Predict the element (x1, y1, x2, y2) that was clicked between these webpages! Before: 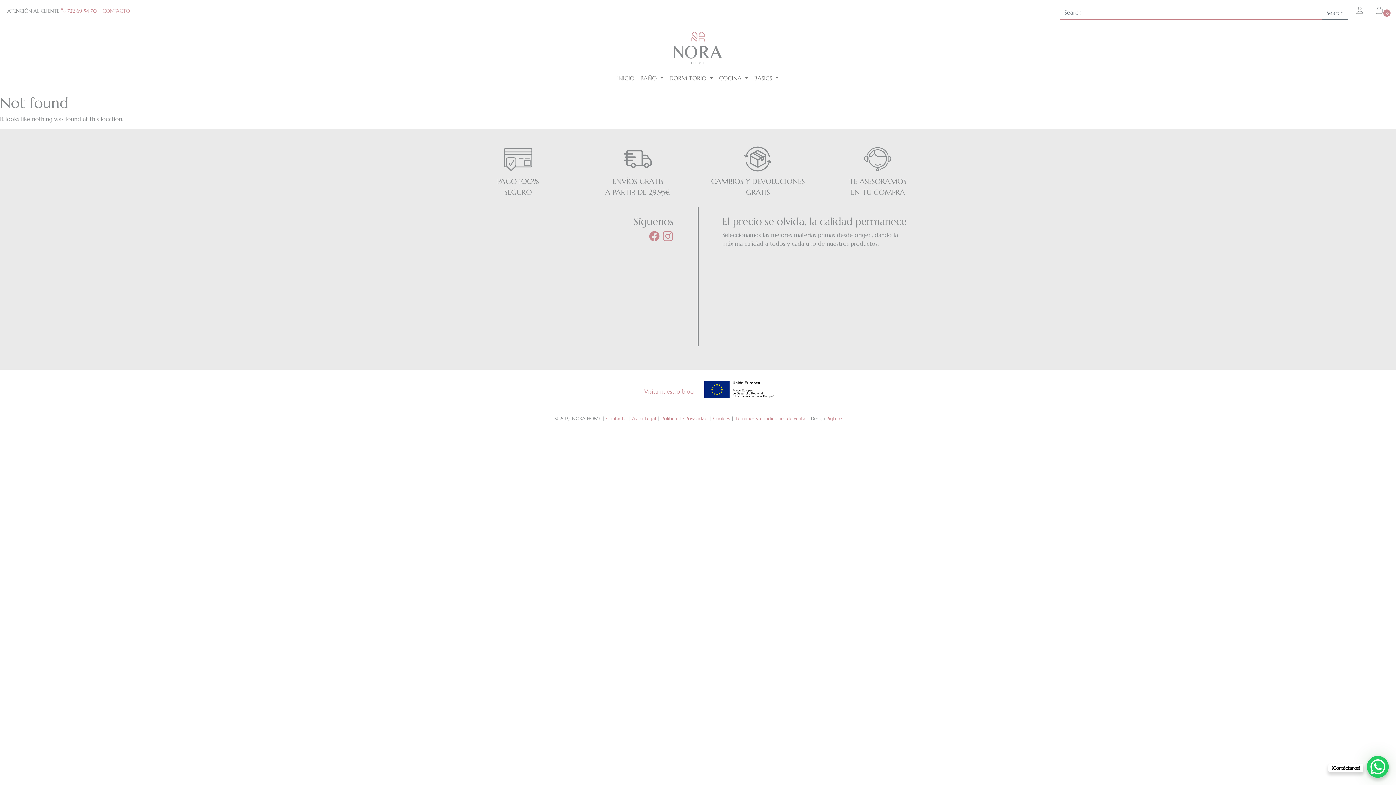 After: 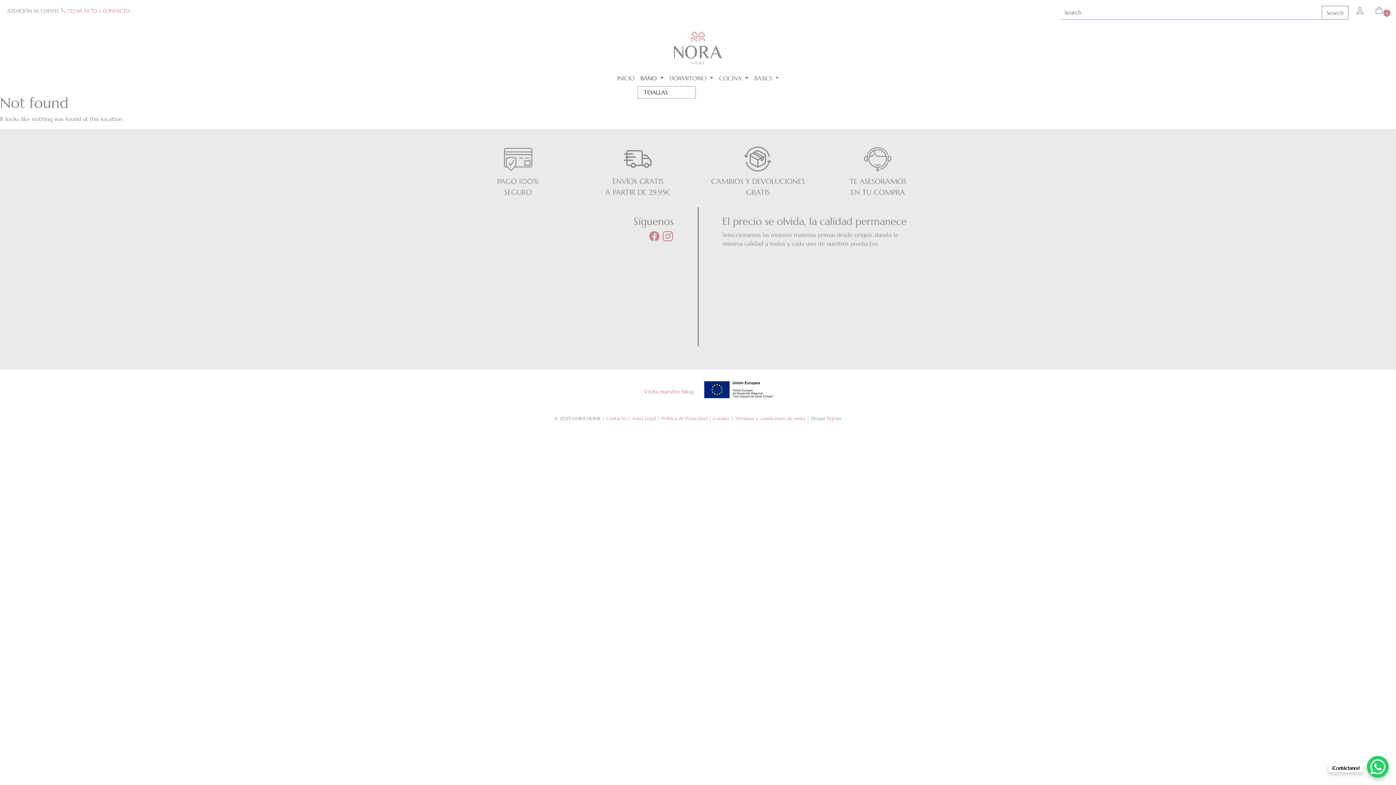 Action: label: BAÑO  bbox: (637, 70, 666, 85)